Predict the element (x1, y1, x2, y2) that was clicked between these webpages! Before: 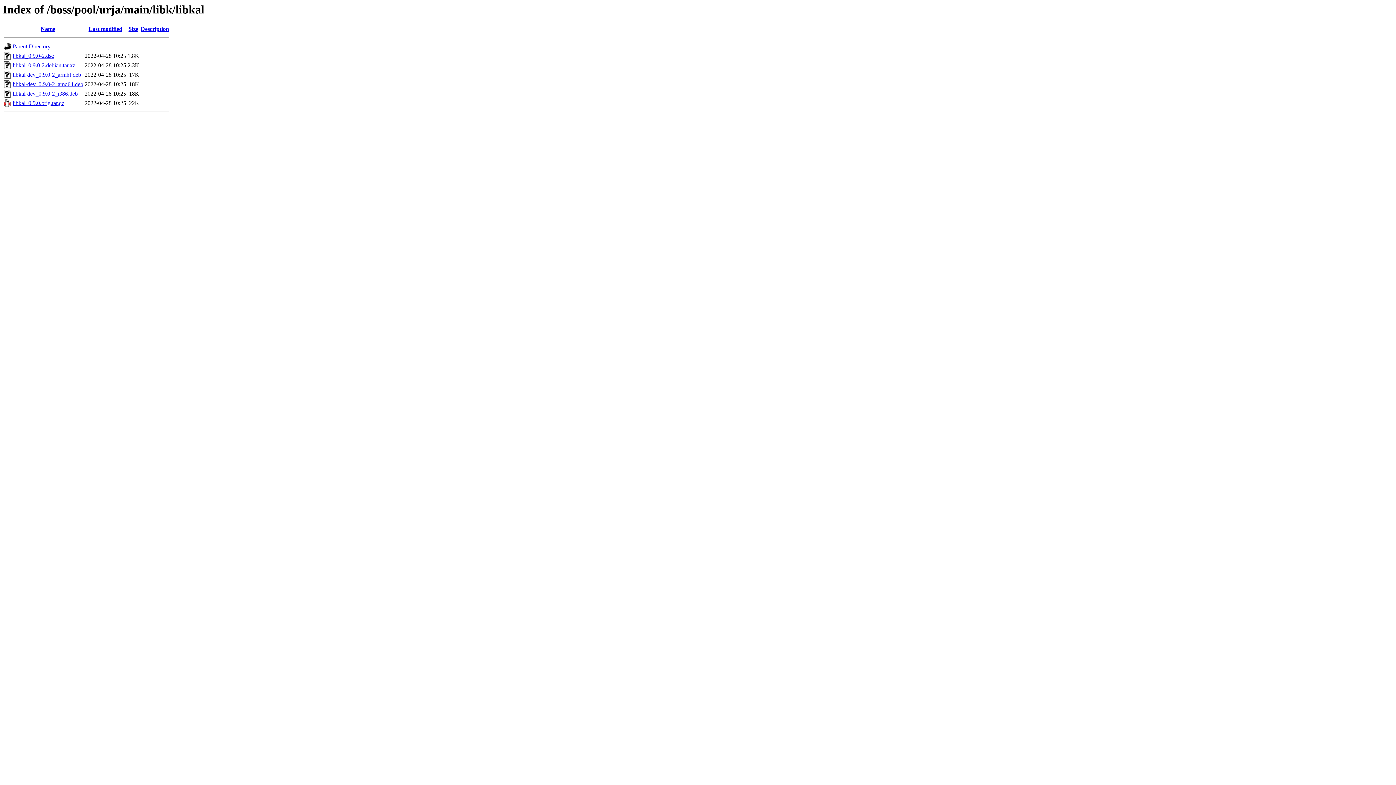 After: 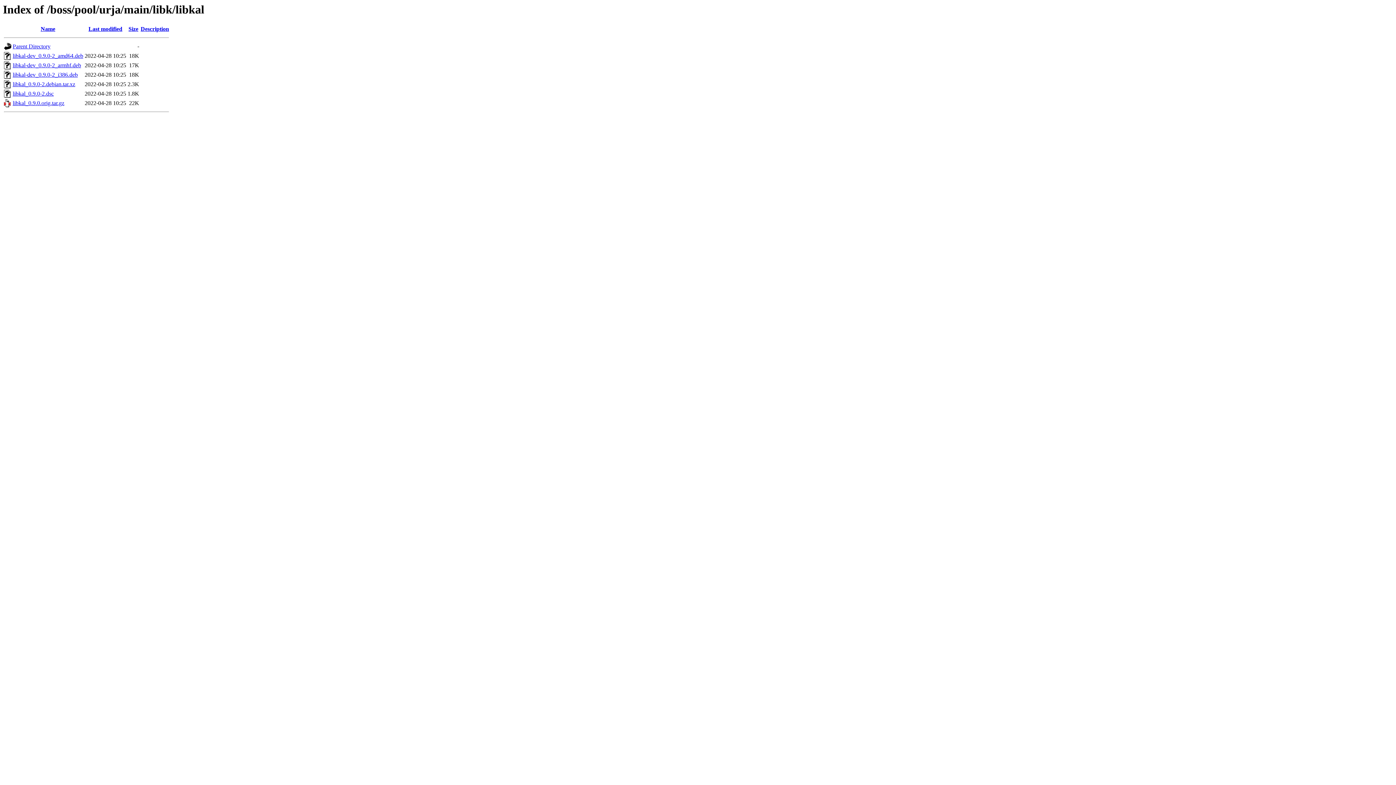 Action: bbox: (88, 25, 122, 32) label: Last modified